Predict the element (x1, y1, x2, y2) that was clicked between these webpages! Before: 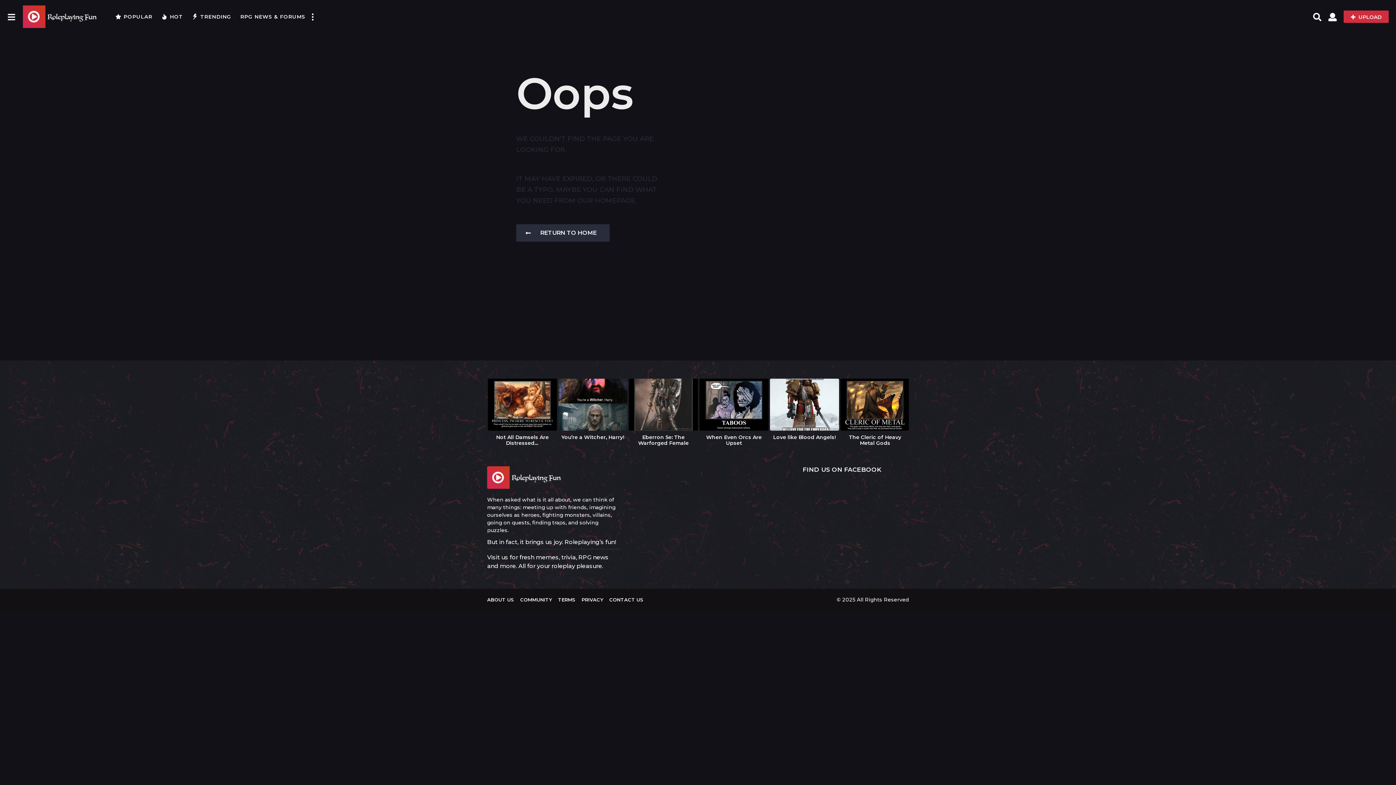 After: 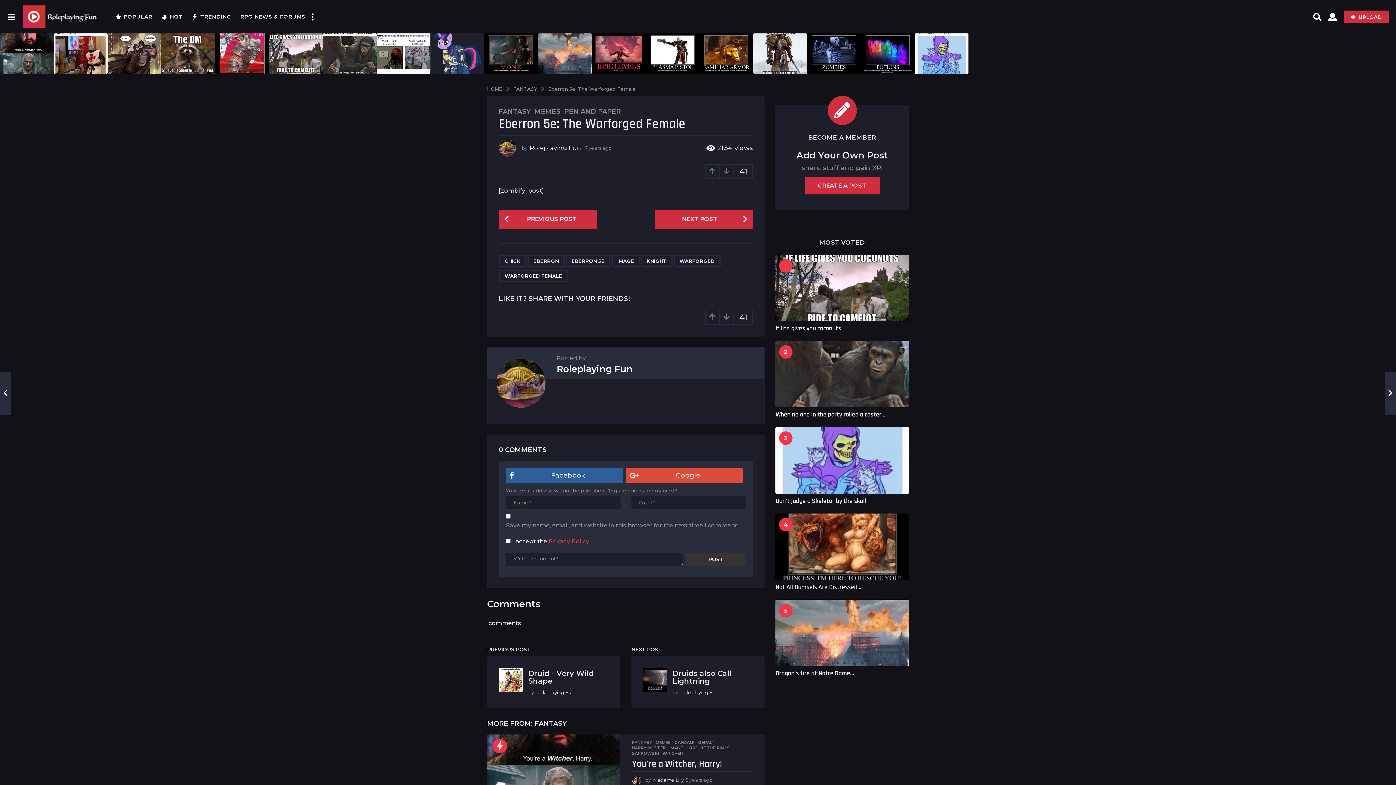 Action: bbox: (629, 378, 698, 430)